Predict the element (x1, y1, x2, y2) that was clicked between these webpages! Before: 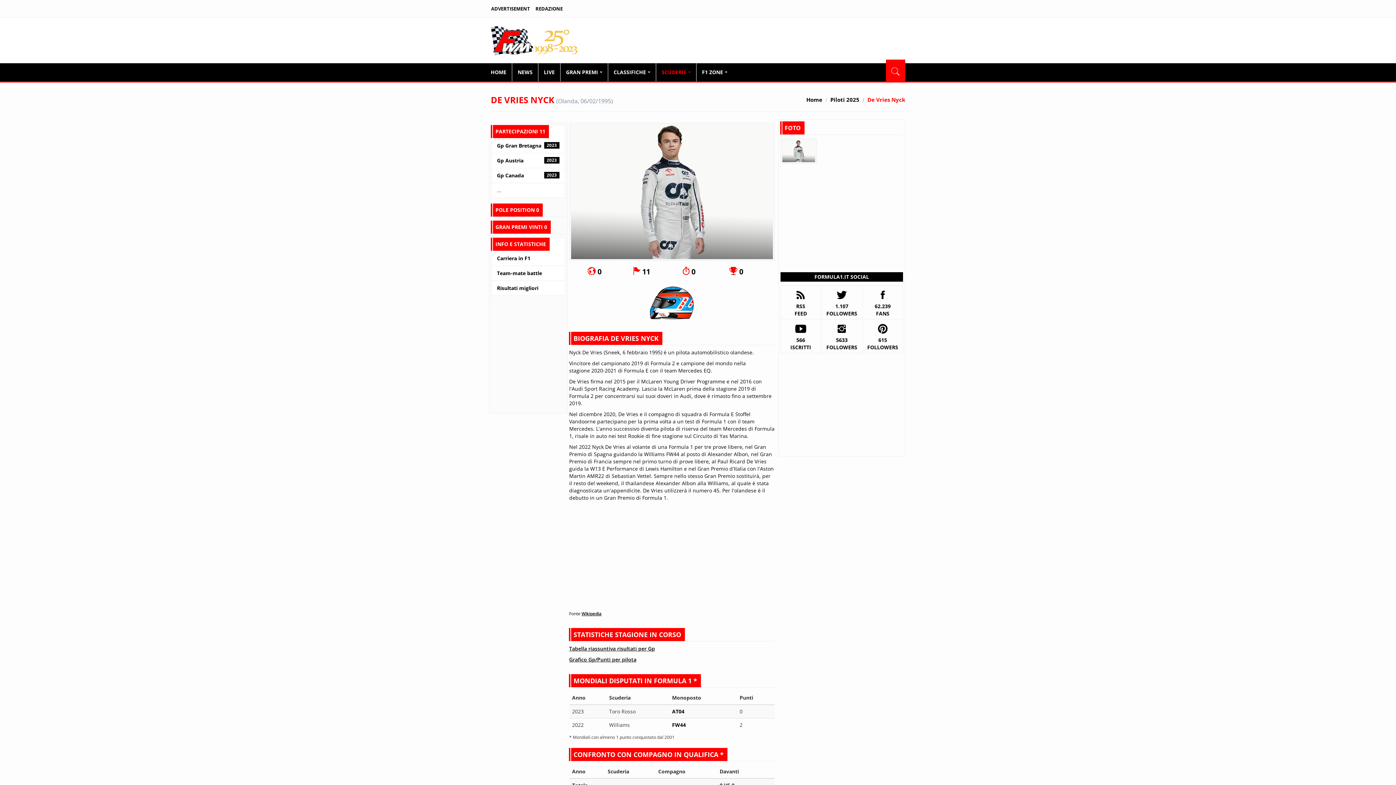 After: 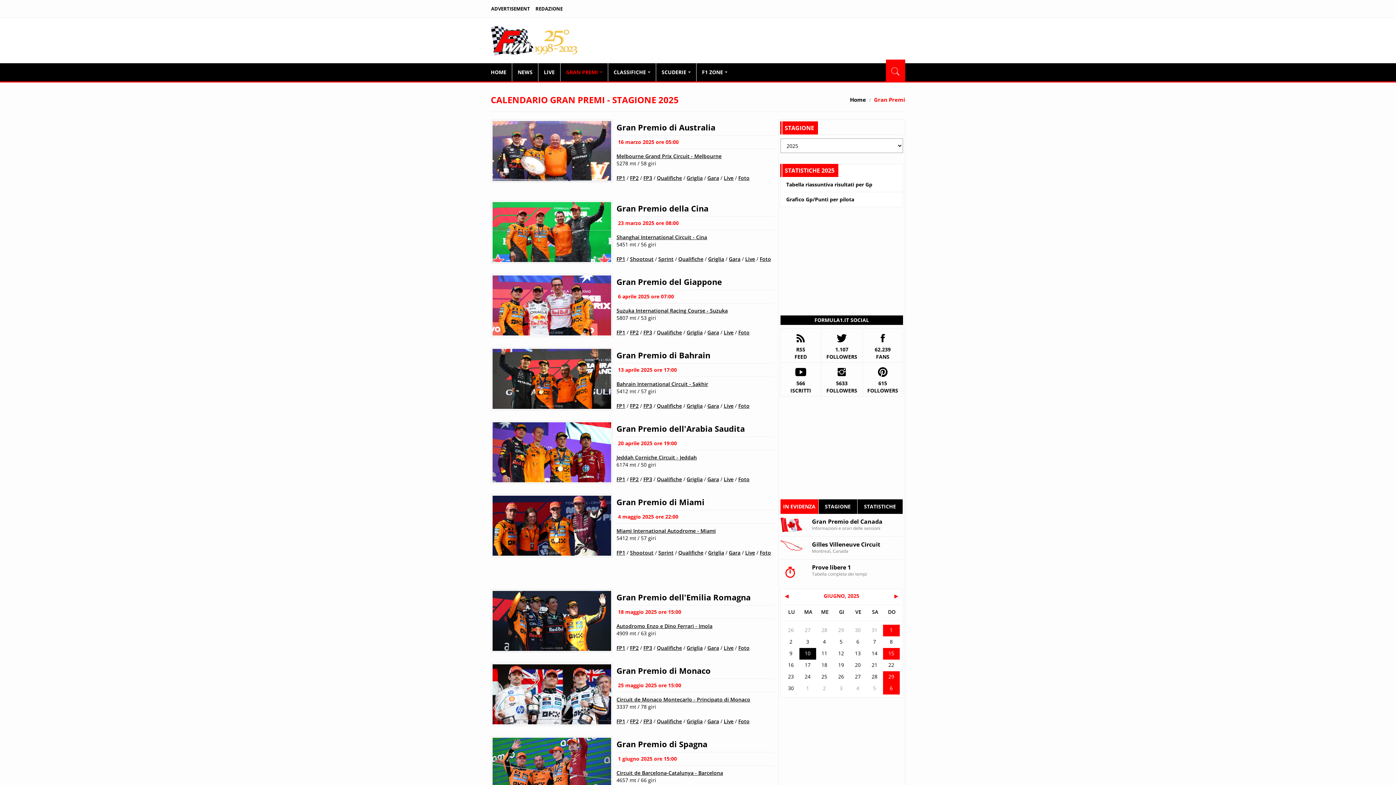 Action: bbox: (560, 63, 608, 81) label: GRAN PREMI